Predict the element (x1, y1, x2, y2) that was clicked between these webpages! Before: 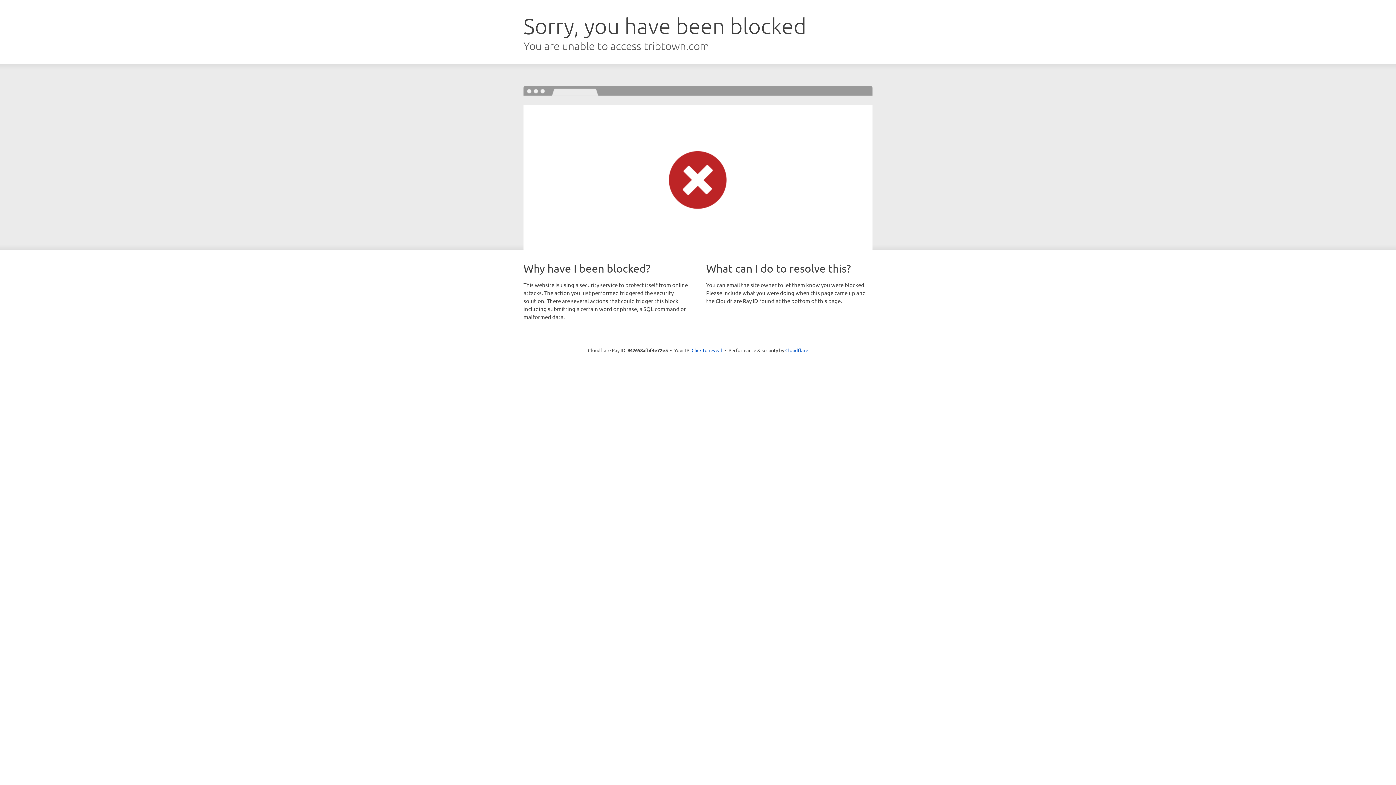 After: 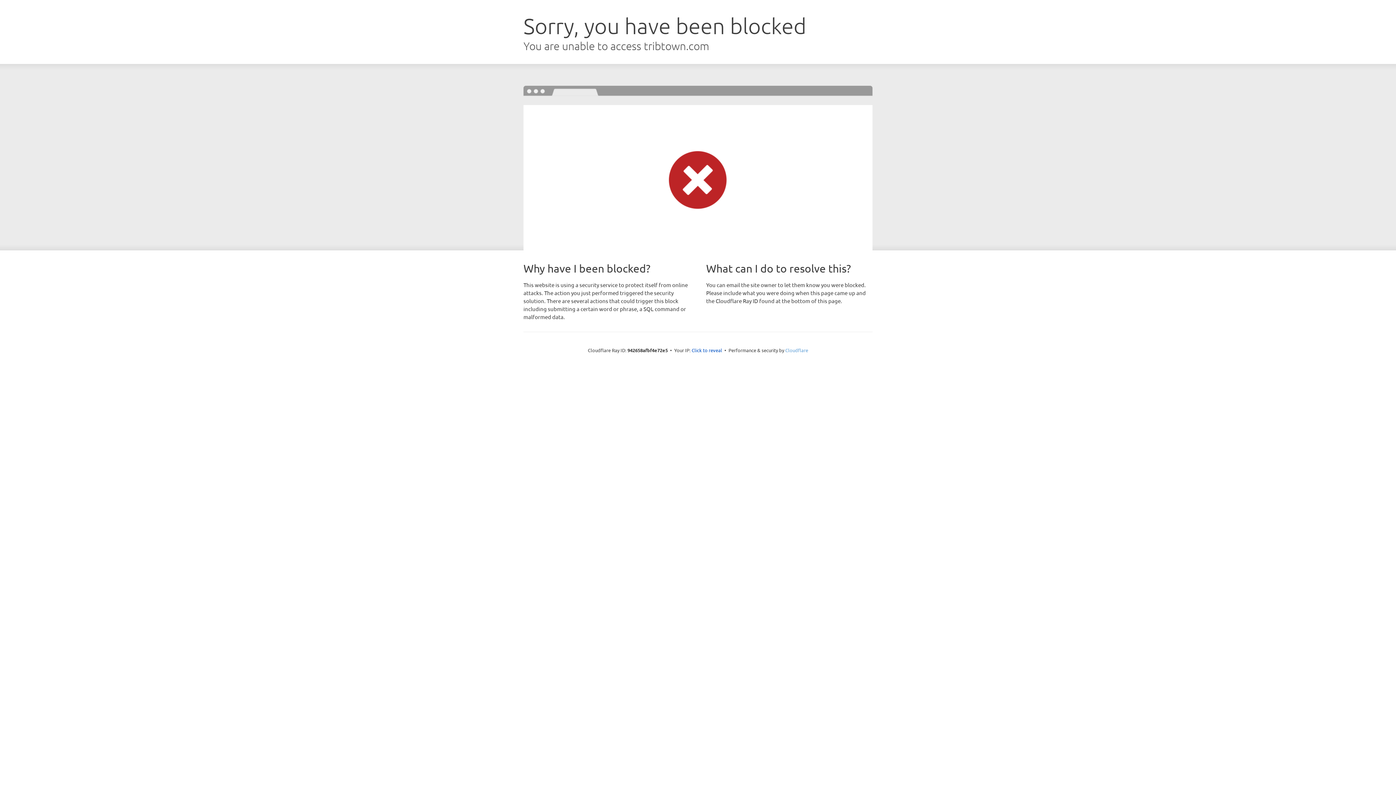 Action: bbox: (785, 347, 808, 353) label: Cloudflare